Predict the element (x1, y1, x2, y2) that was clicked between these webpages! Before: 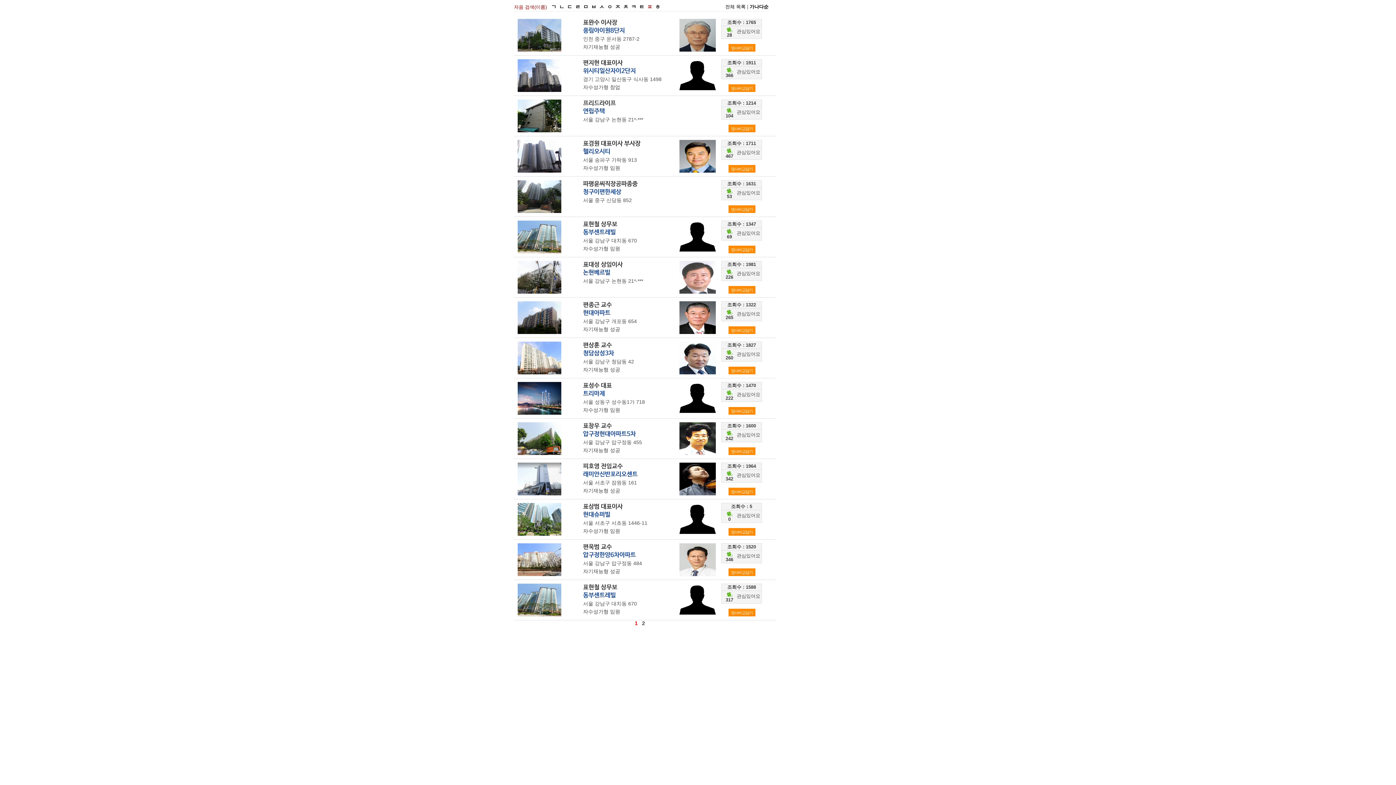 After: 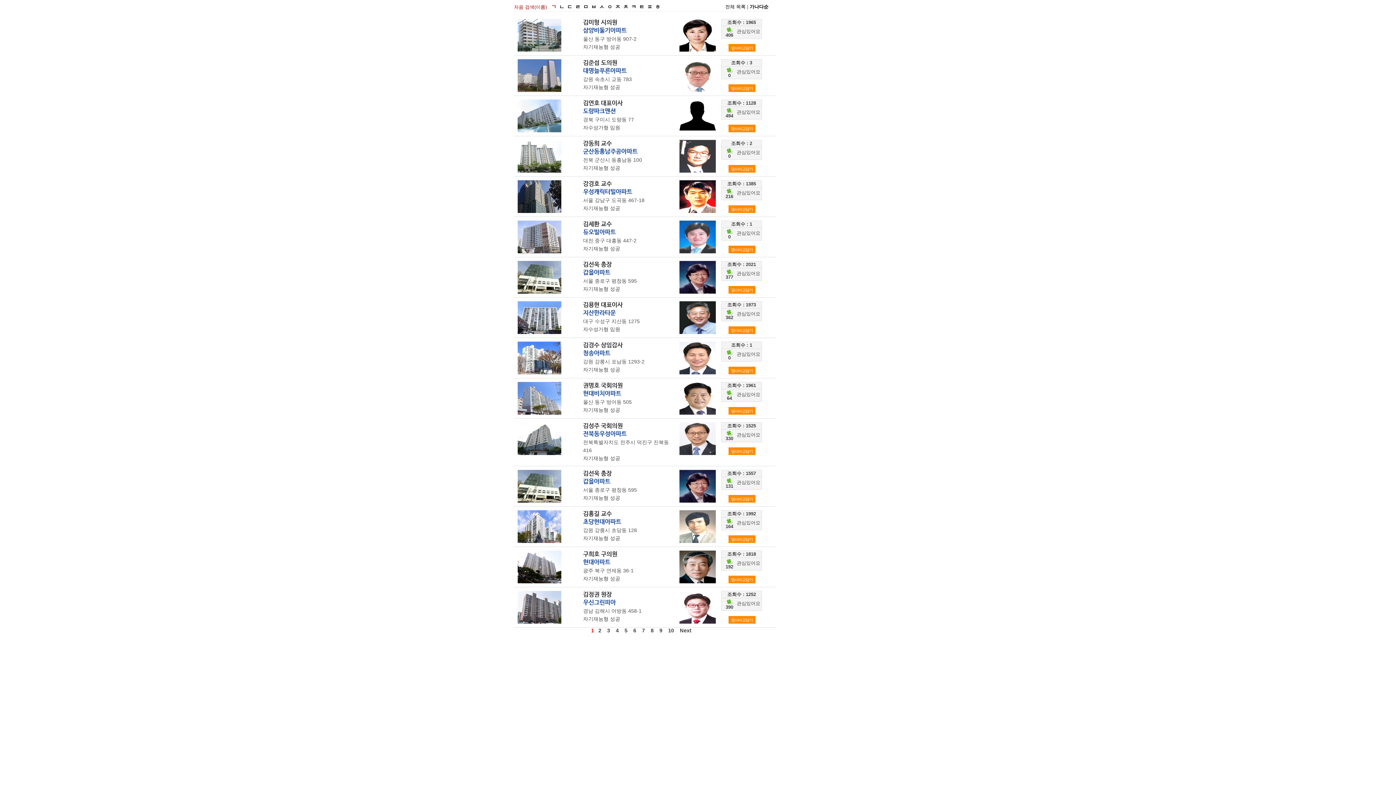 Action: bbox: (548, 4, 556, 9) label: ㄱ